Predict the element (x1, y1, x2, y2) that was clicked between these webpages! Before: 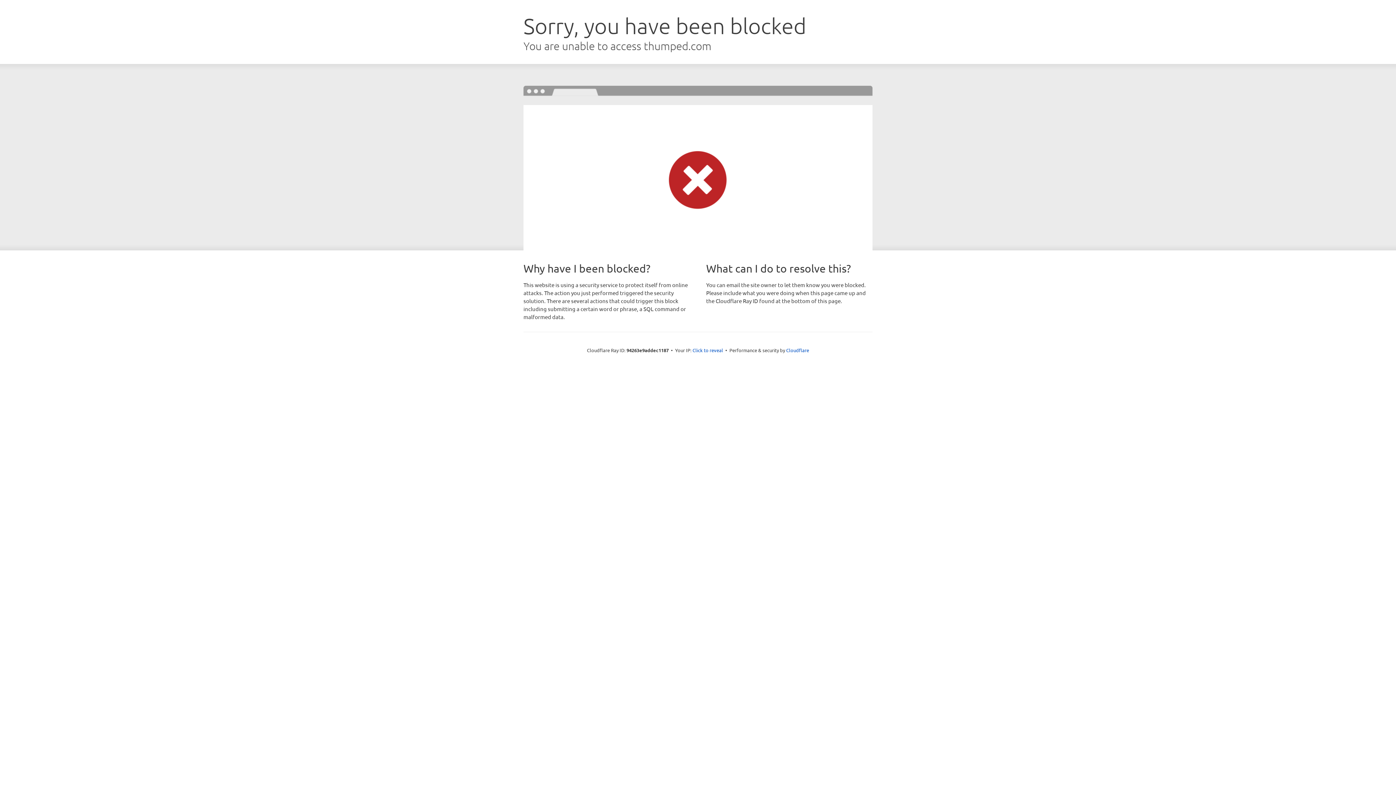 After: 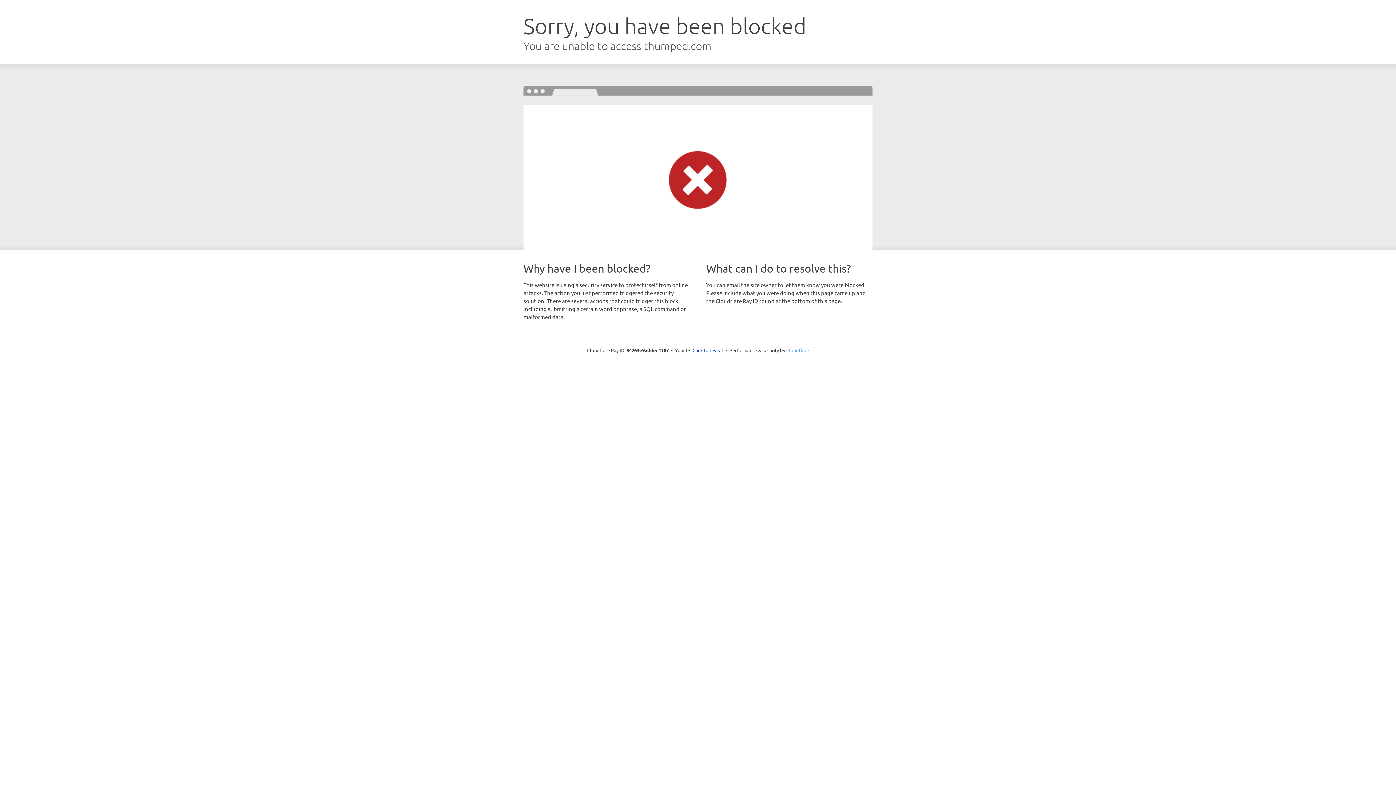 Action: bbox: (786, 347, 809, 353) label: Cloudflare